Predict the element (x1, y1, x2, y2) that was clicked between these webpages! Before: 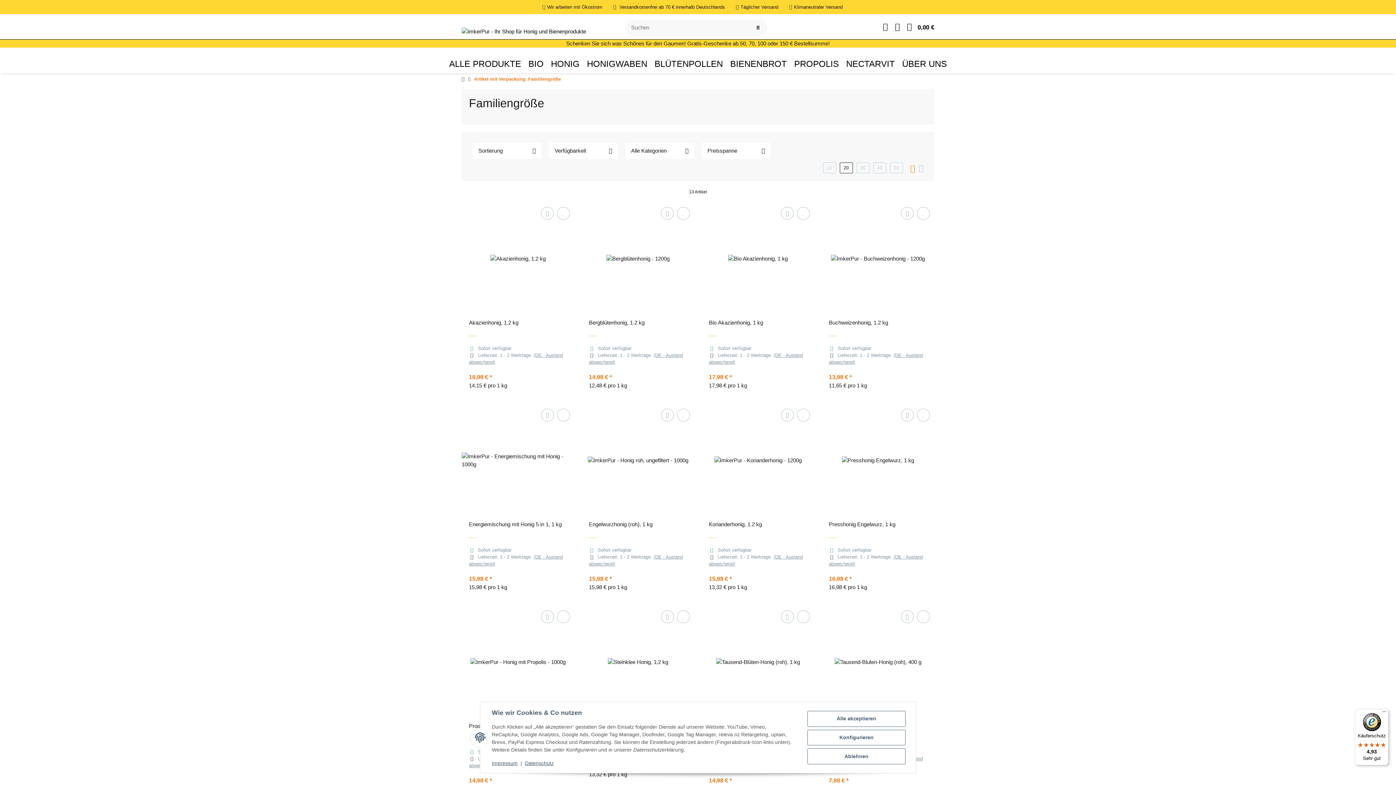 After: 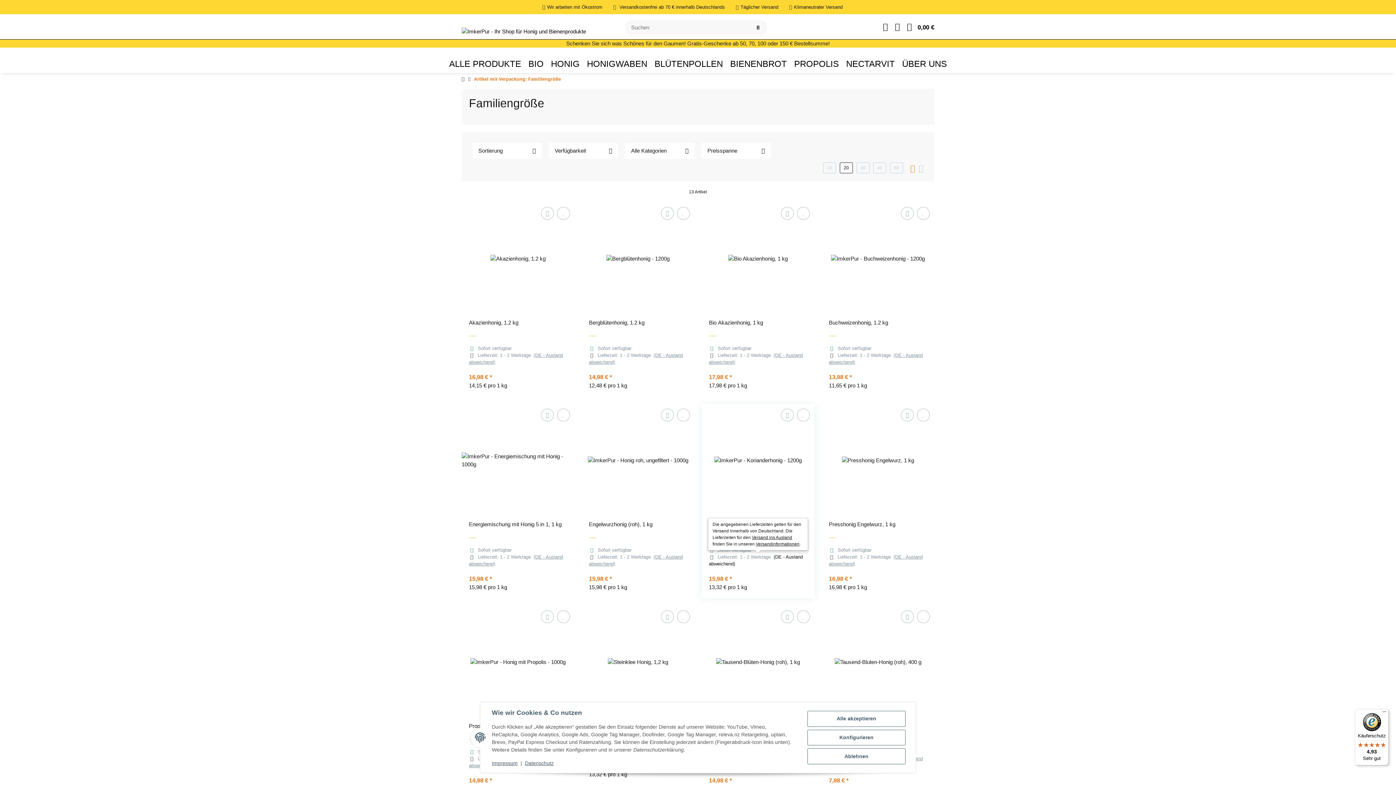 Action: bbox: (709, 553, 807, 567) label: Lieferzeit: 1 - 2 Werktage  (DE - Ausland abweichend)